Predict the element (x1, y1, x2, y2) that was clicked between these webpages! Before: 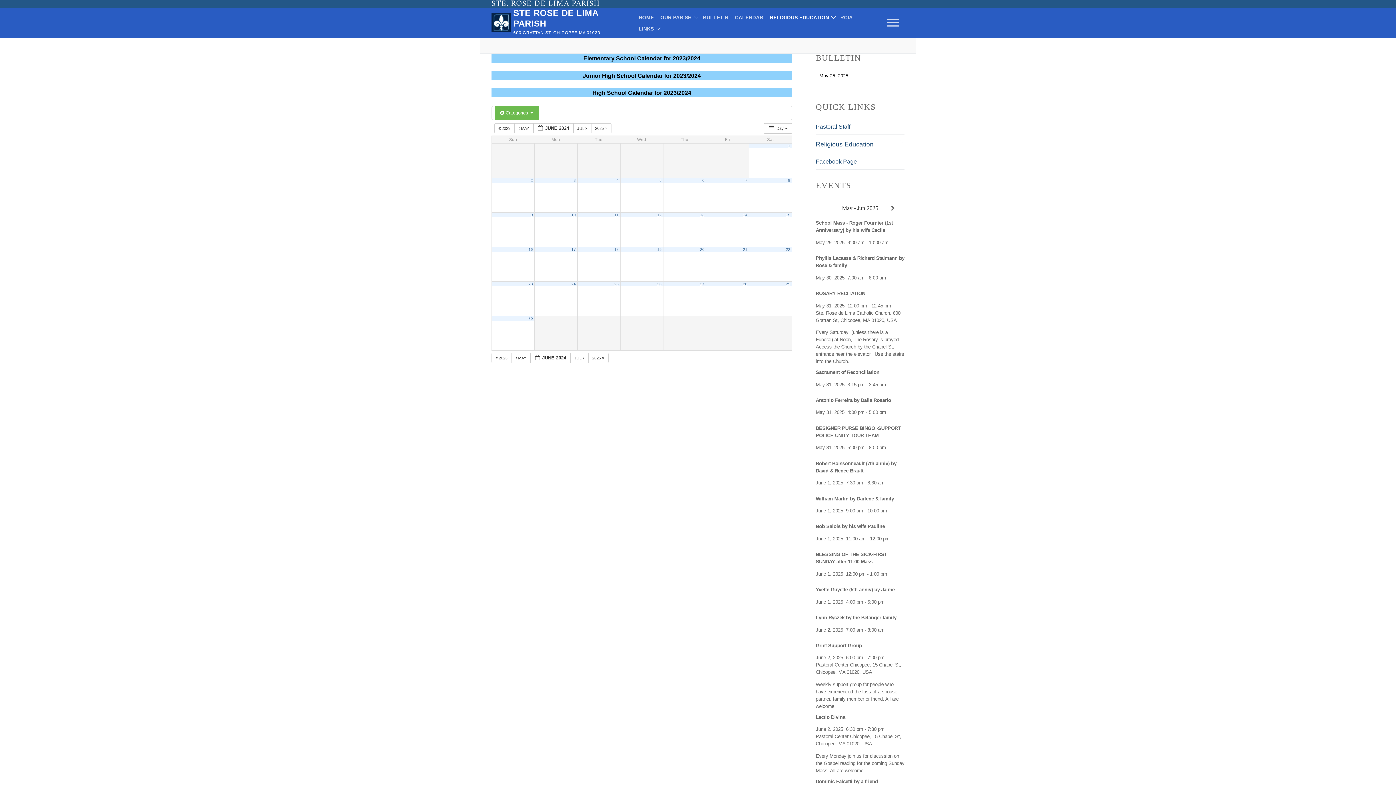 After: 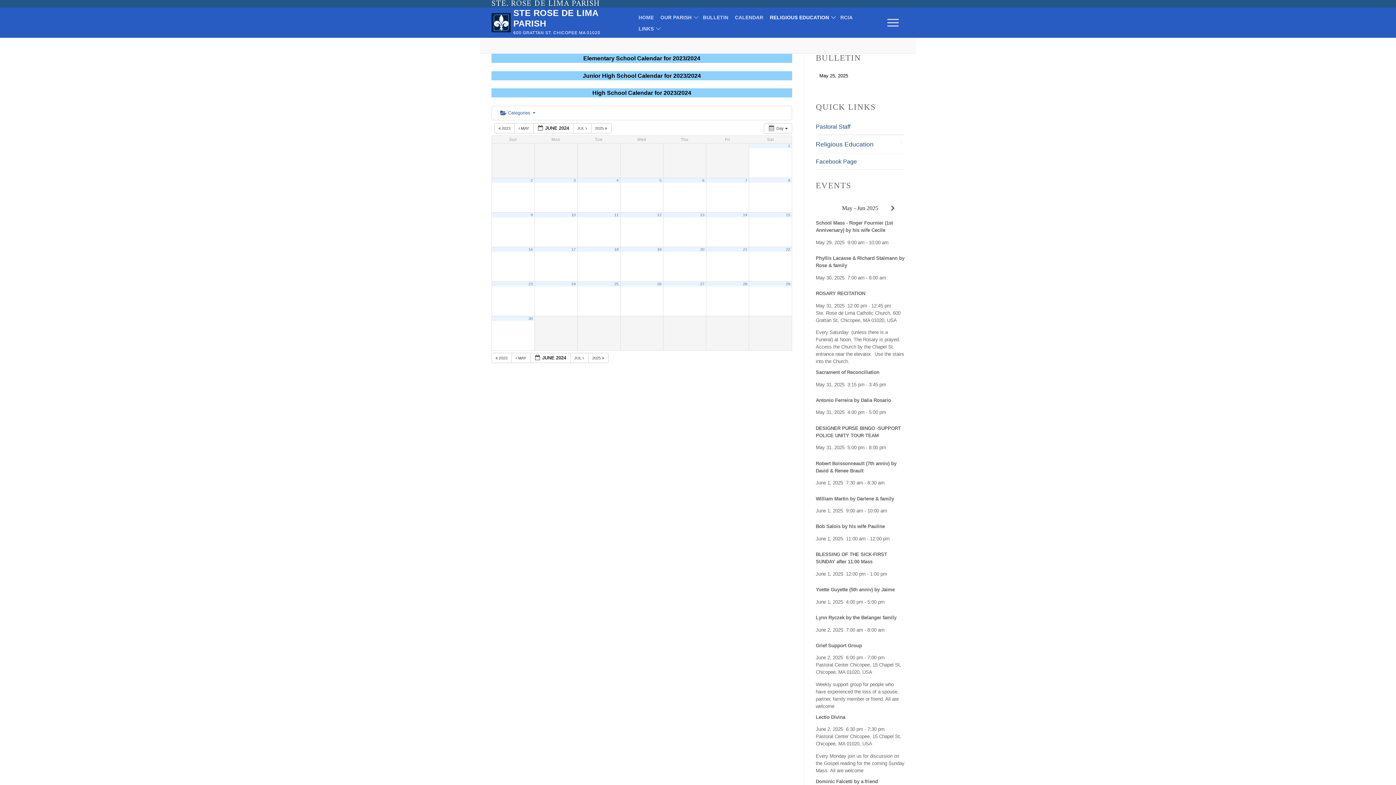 Action: label: 19 bbox: (657, 247, 661, 251)